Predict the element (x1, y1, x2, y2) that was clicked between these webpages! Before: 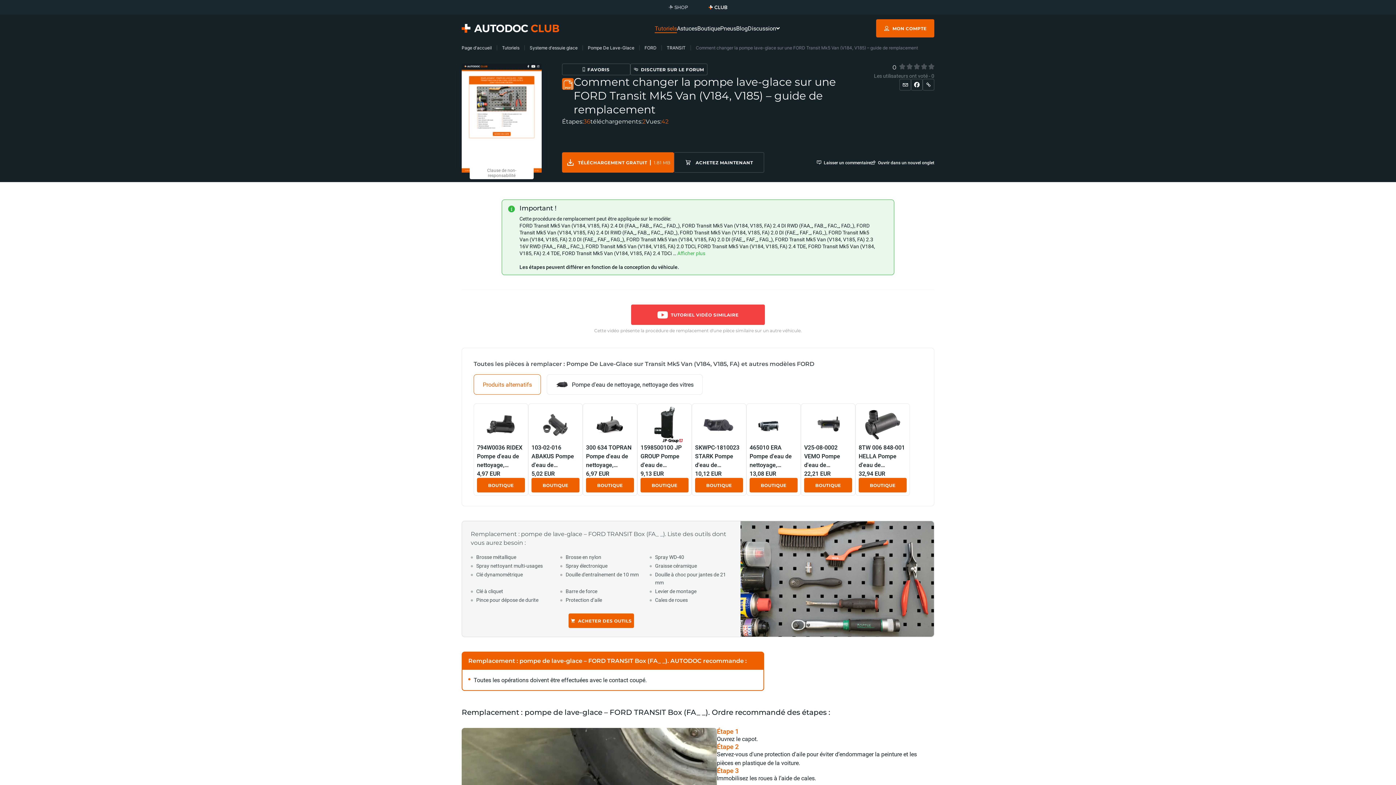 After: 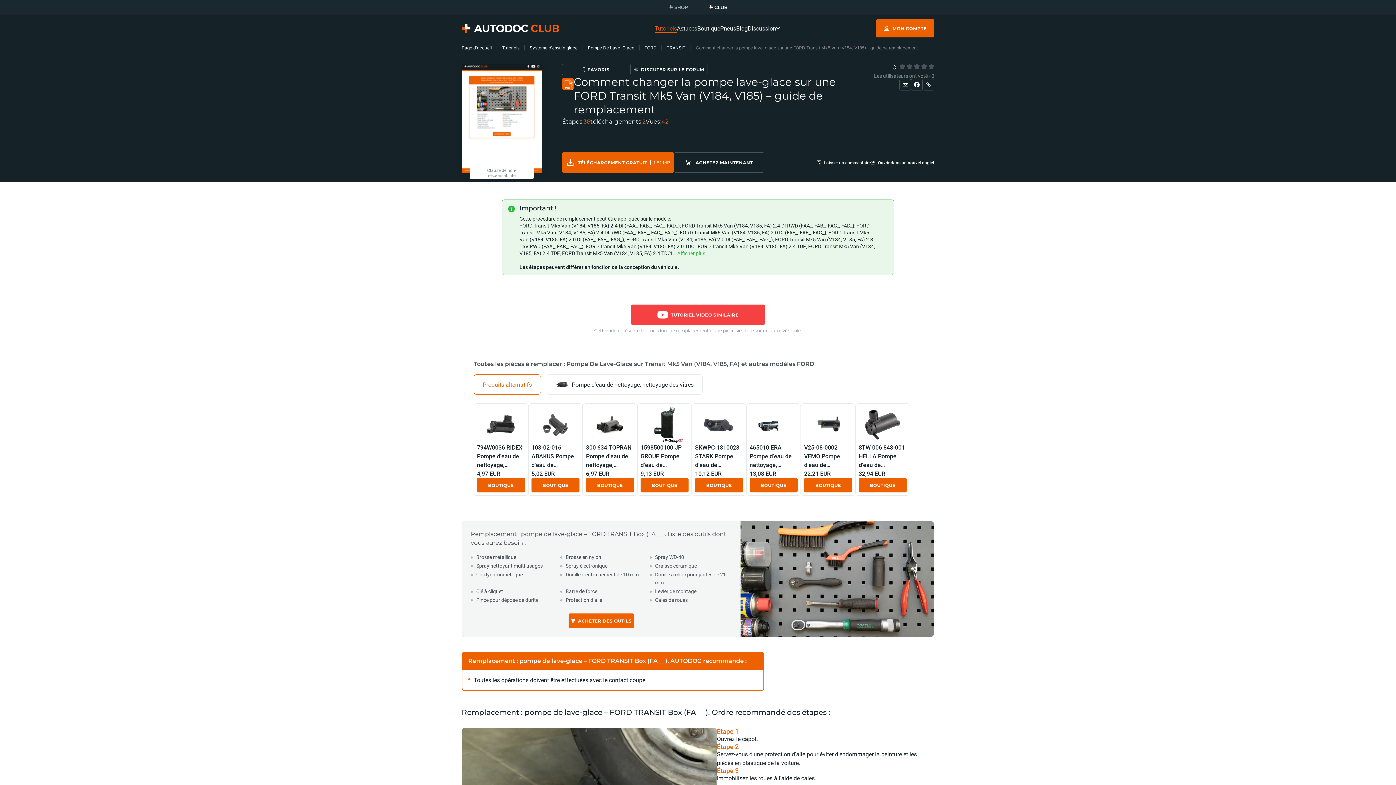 Action: bbox: (473, 374, 541, 394) label: Produits alternatifs